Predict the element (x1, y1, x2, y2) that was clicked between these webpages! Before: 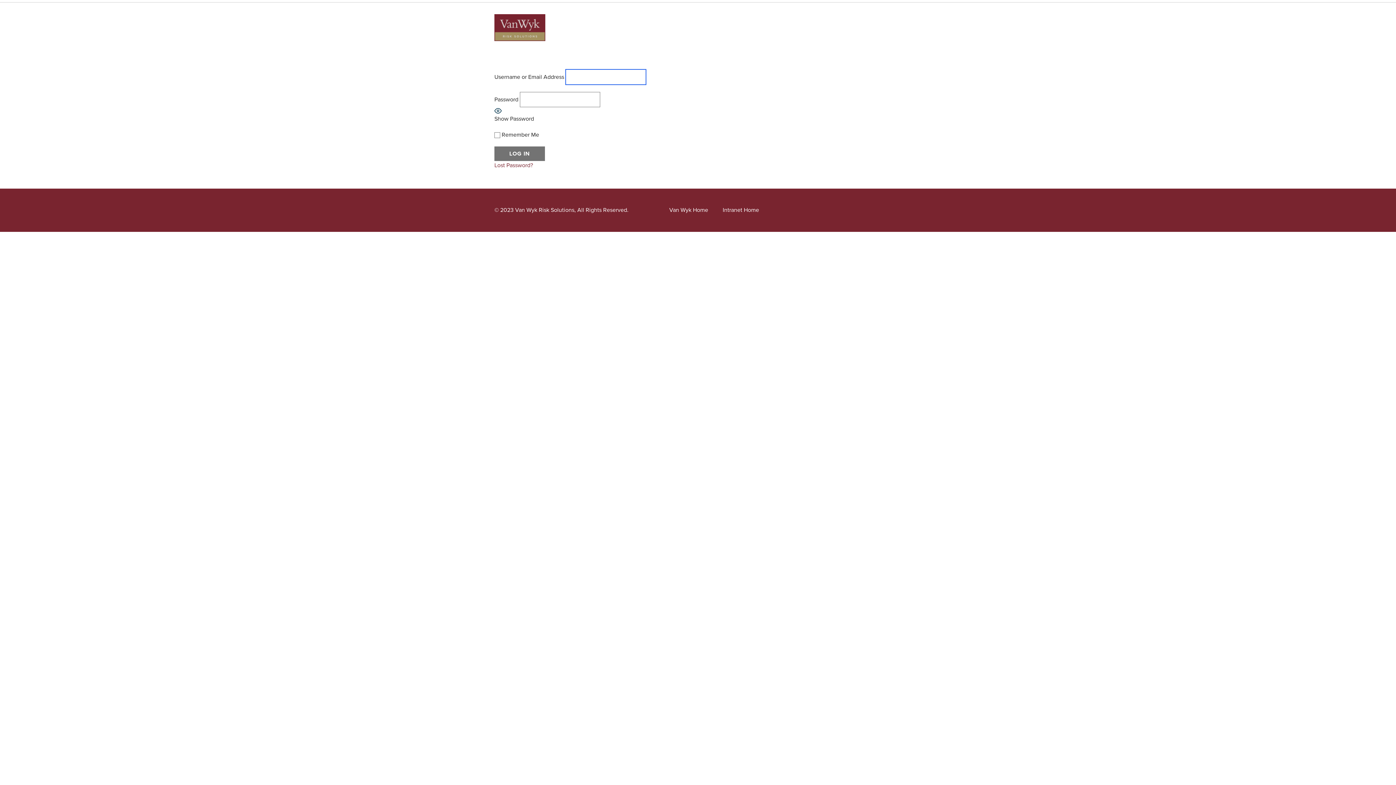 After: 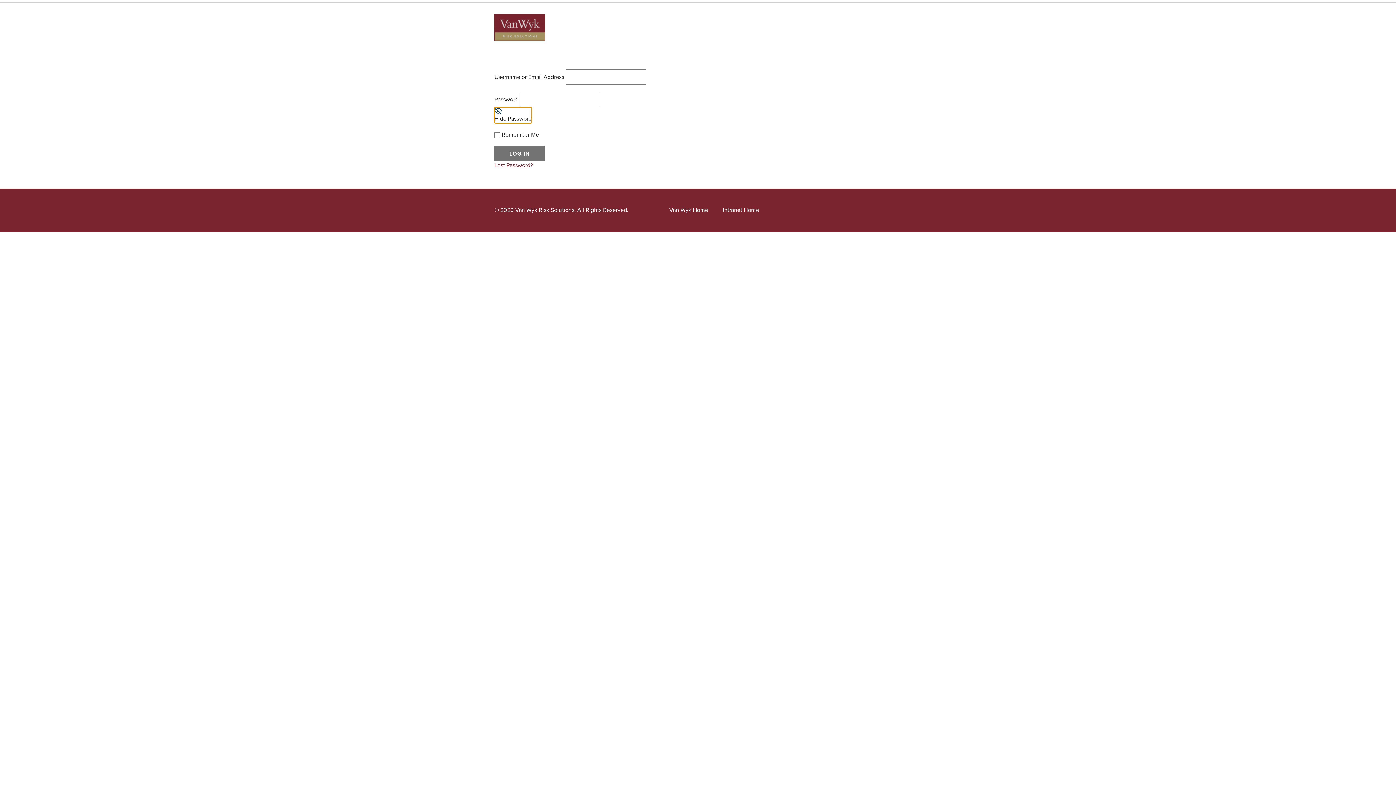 Action: bbox: (494, 107, 534, 123) label: Show Password